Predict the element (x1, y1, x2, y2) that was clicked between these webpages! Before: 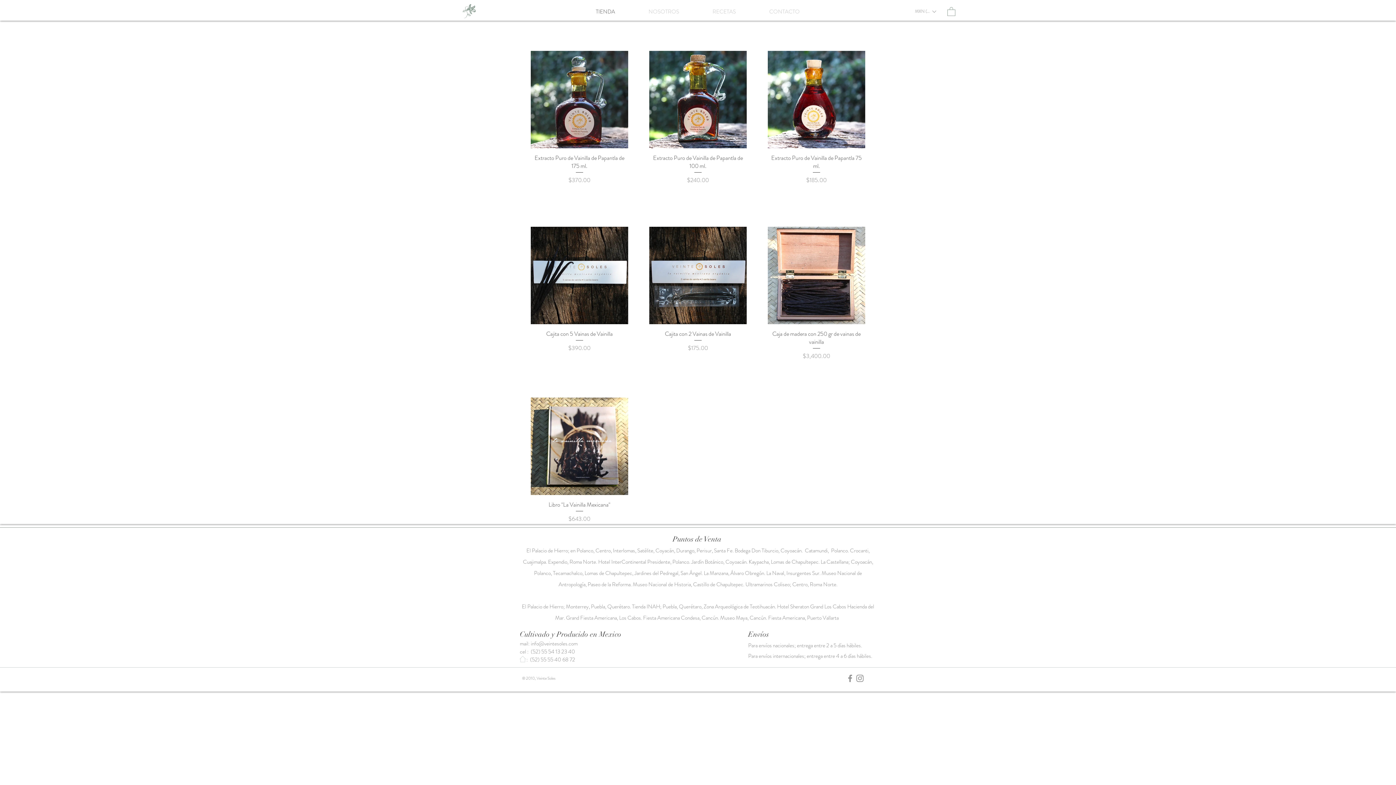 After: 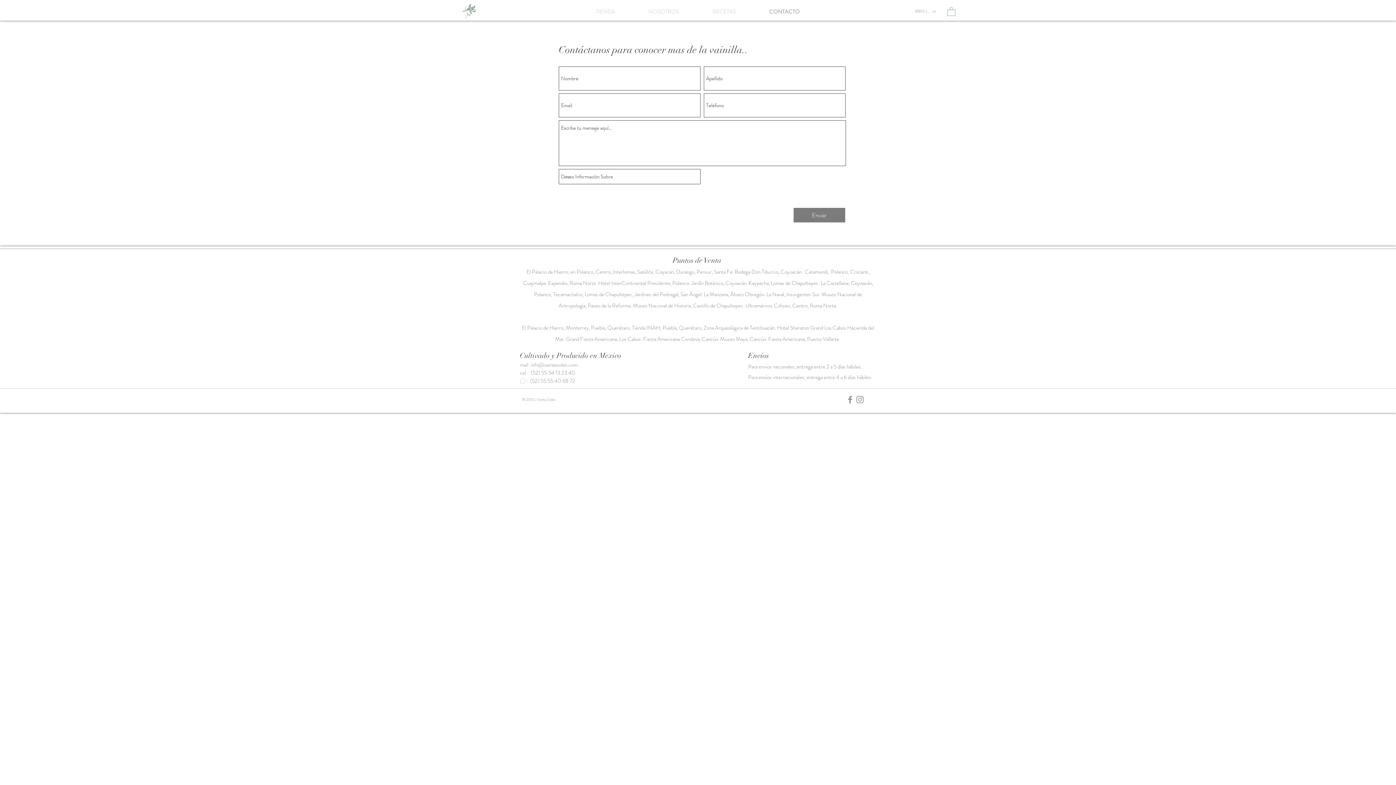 Action: label: CONTACTO bbox: (752, 6, 816, 17)